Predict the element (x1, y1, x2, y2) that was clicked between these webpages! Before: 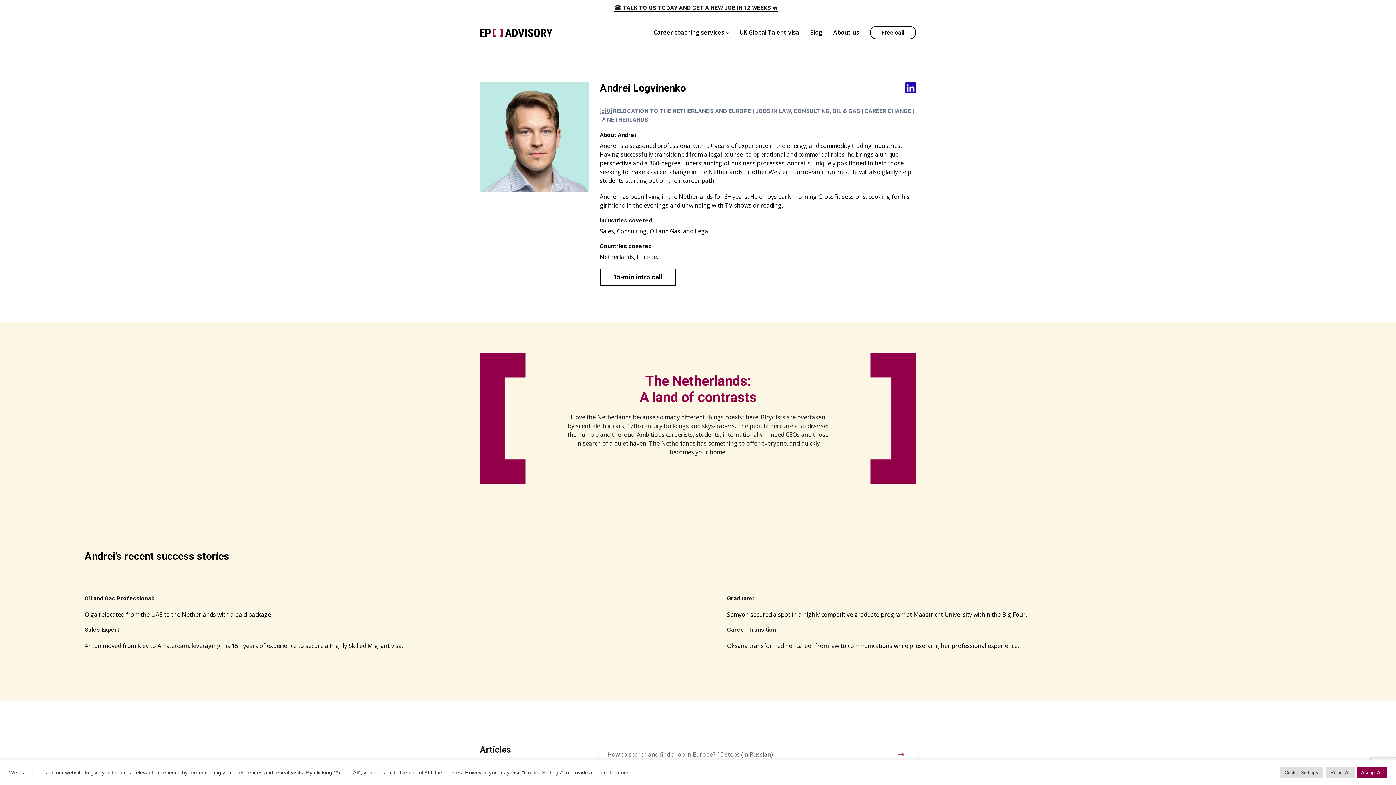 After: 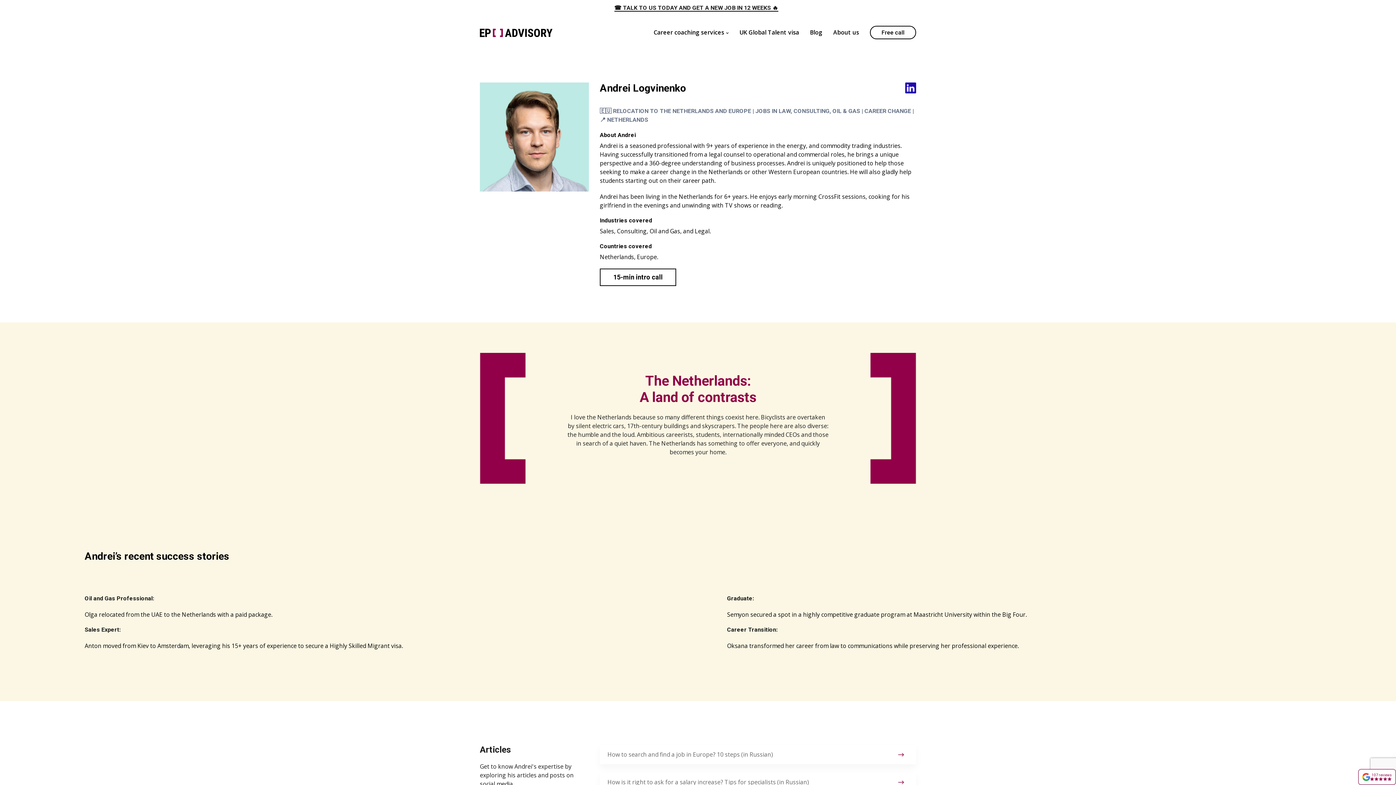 Action: label: Reject All bbox: (1326, 767, 1355, 778)